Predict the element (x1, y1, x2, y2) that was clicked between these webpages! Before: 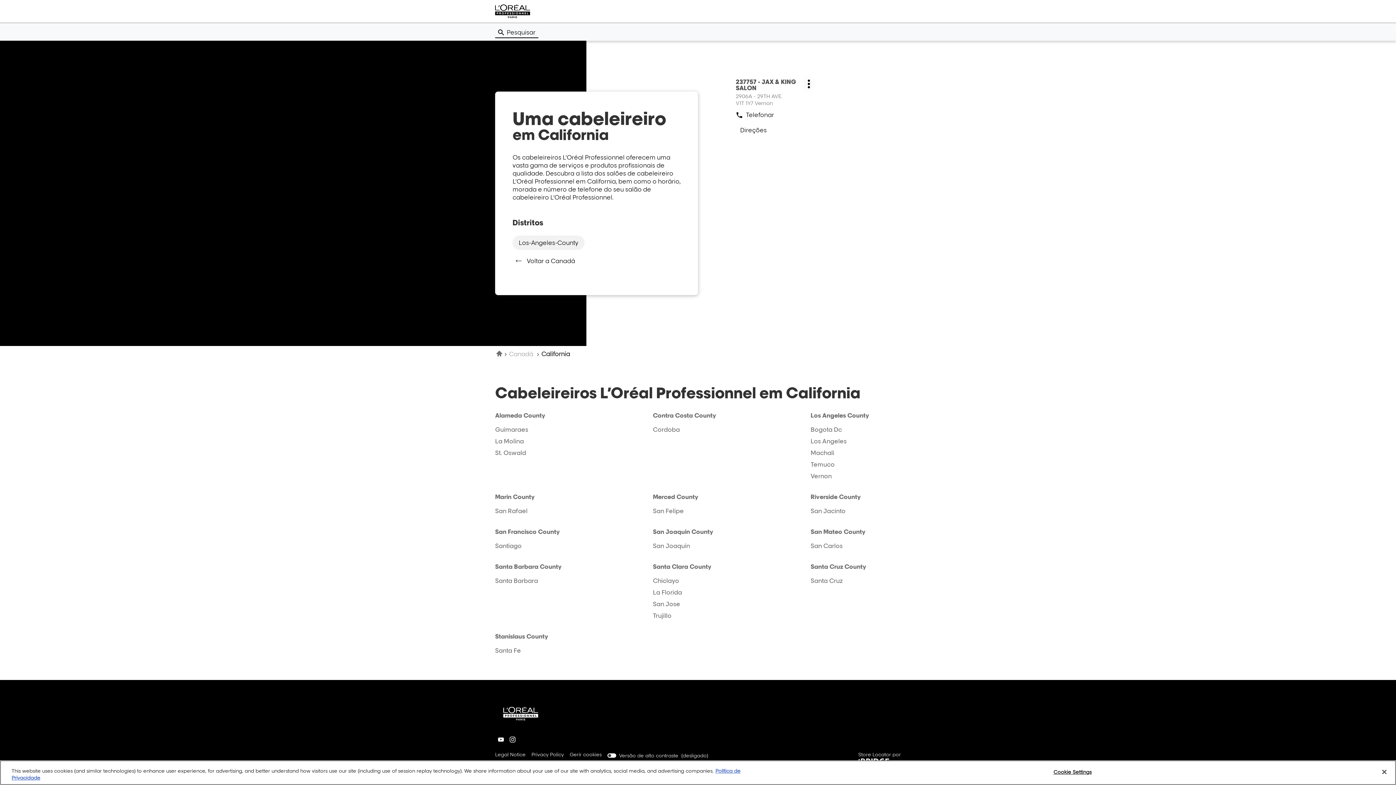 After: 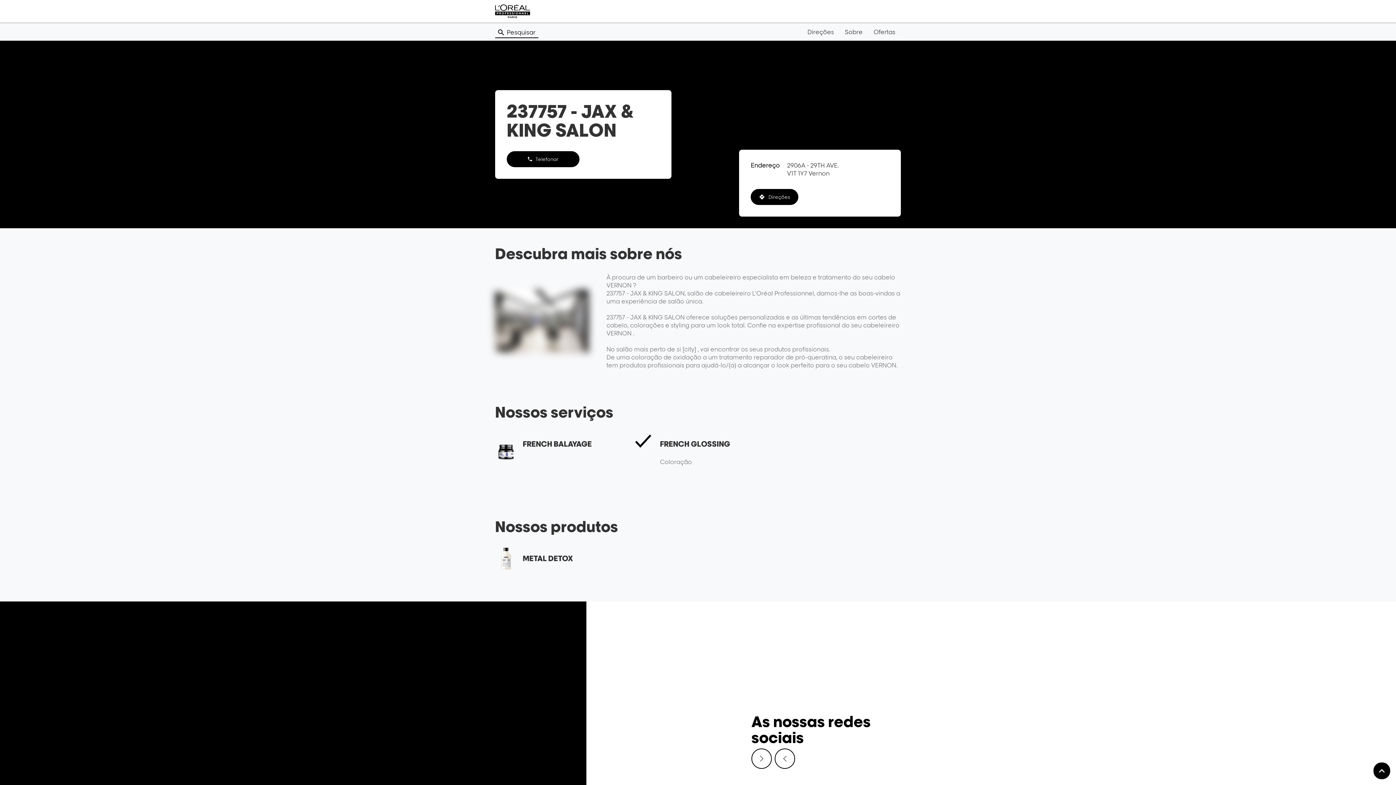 Action: bbox: (736, 75, 814, 106) label: Cabeleireiro:
237757 - JAX & KING SALON
2906A - 29TH AVE.
V1T 1Y7 Vernon